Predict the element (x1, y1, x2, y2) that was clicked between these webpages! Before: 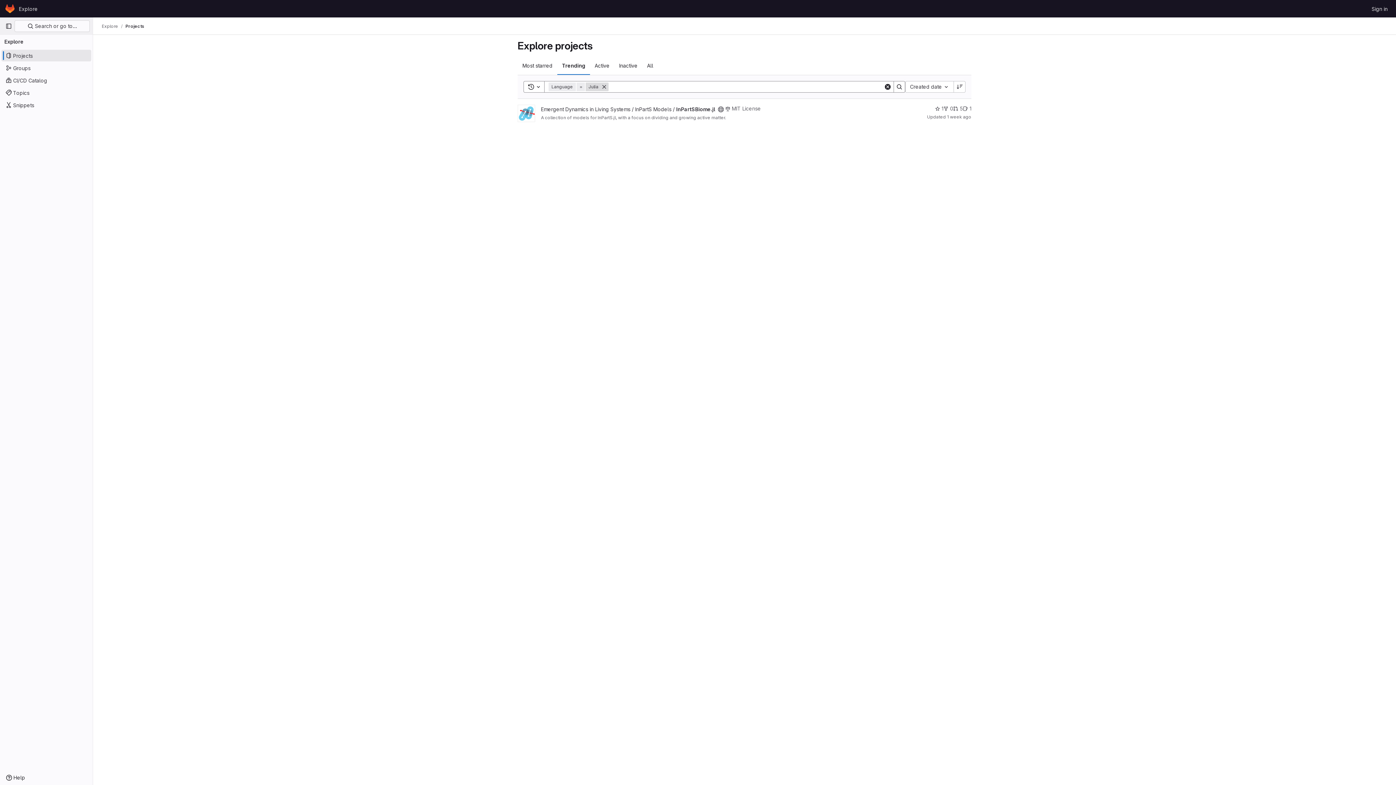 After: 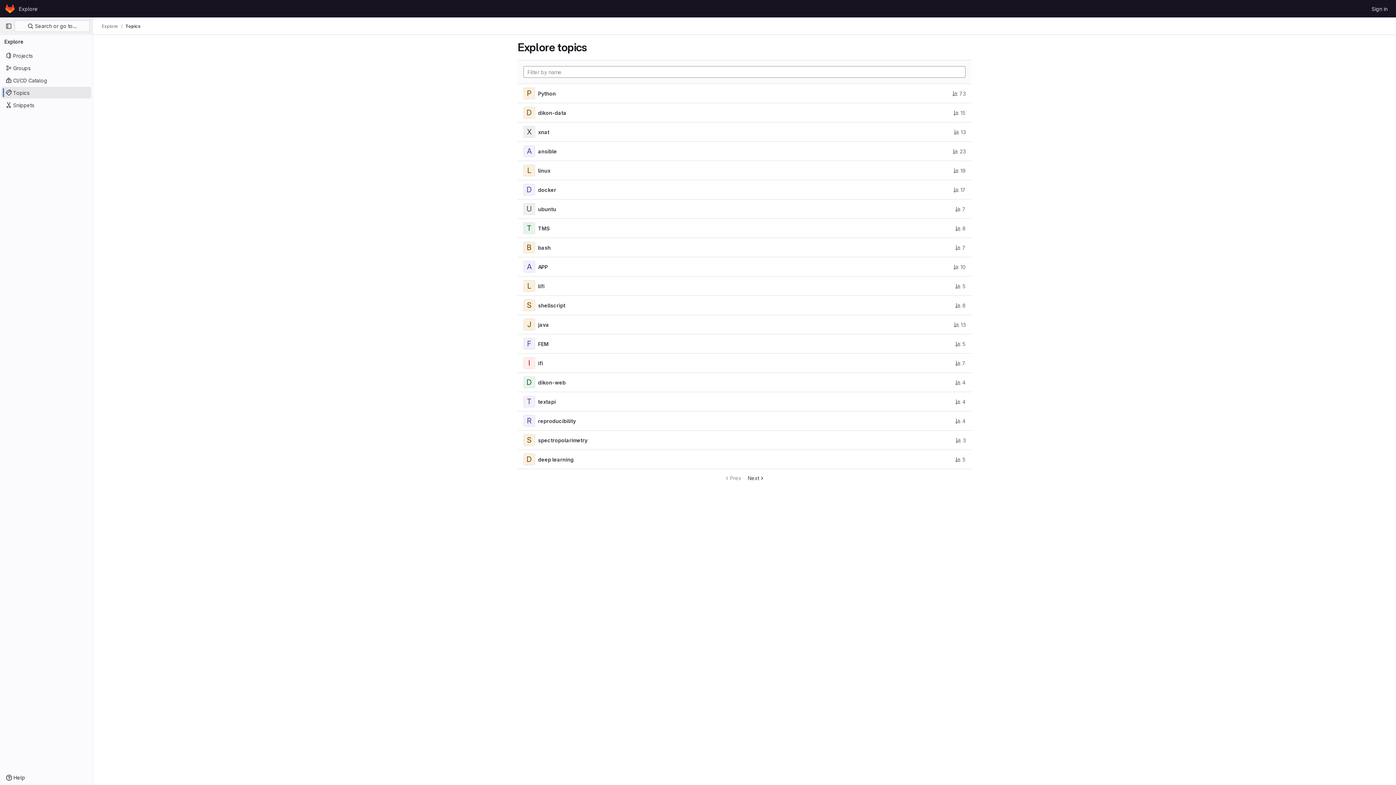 Action: bbox: (1, 86, 91, 98) label: Topics